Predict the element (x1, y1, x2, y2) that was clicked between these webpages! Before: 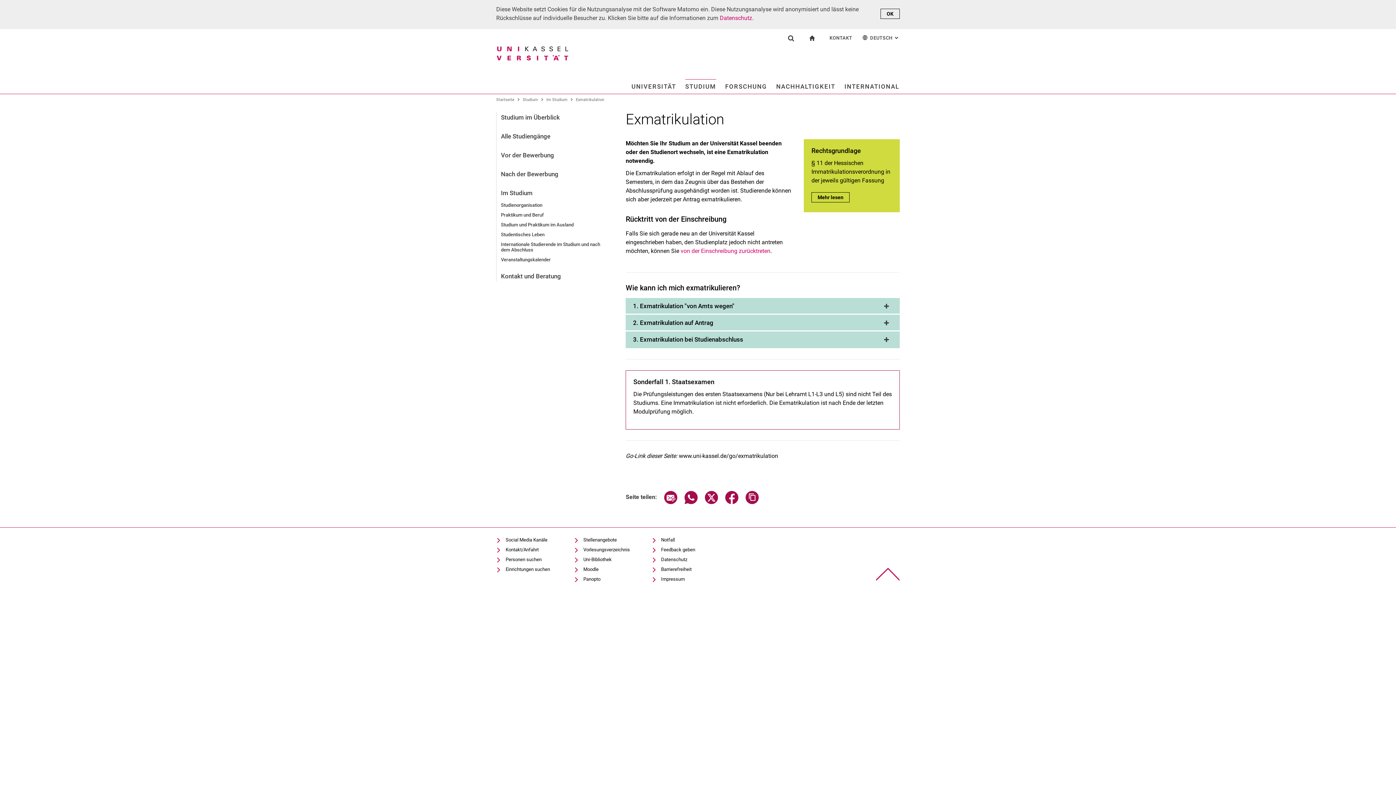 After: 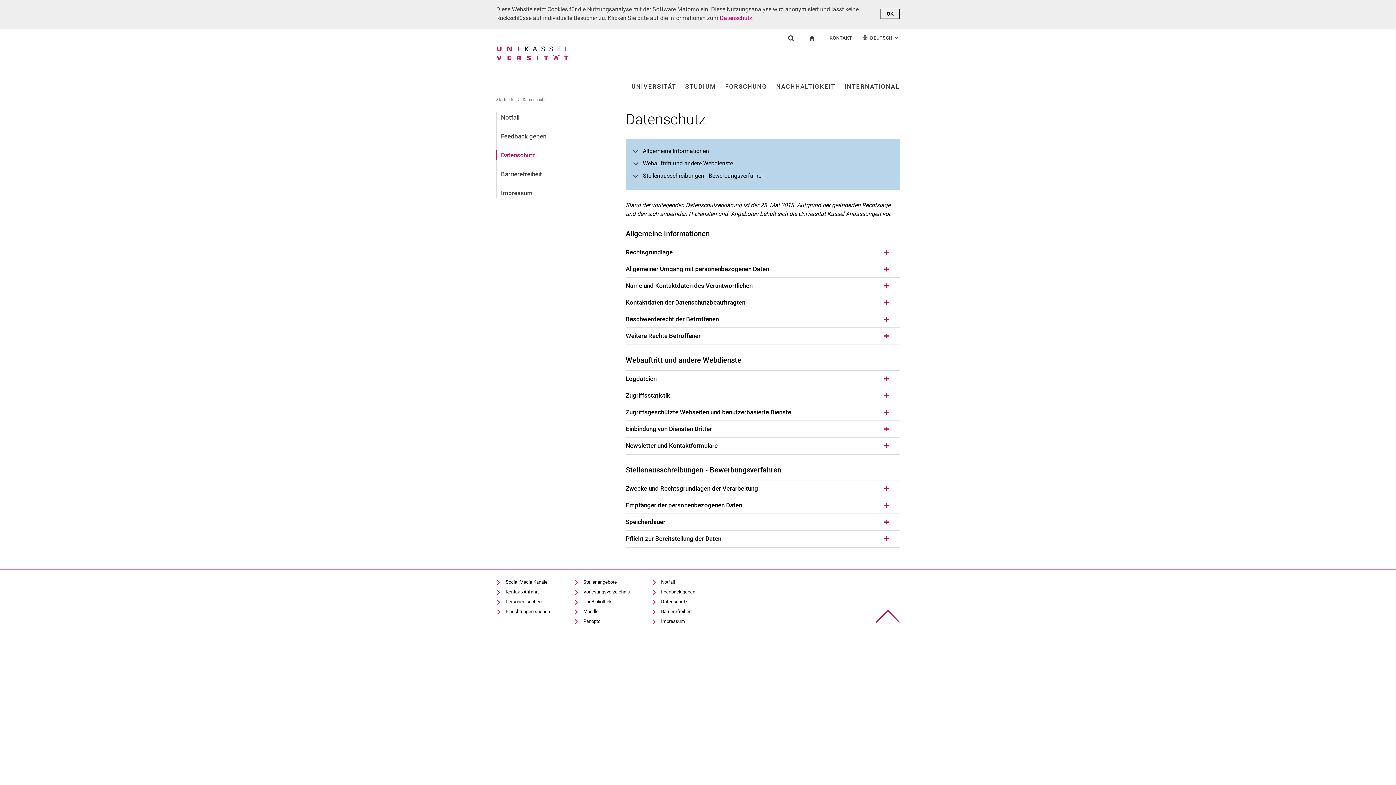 Action: label: Datenschutz bbox: (720, 14, 752, 21)